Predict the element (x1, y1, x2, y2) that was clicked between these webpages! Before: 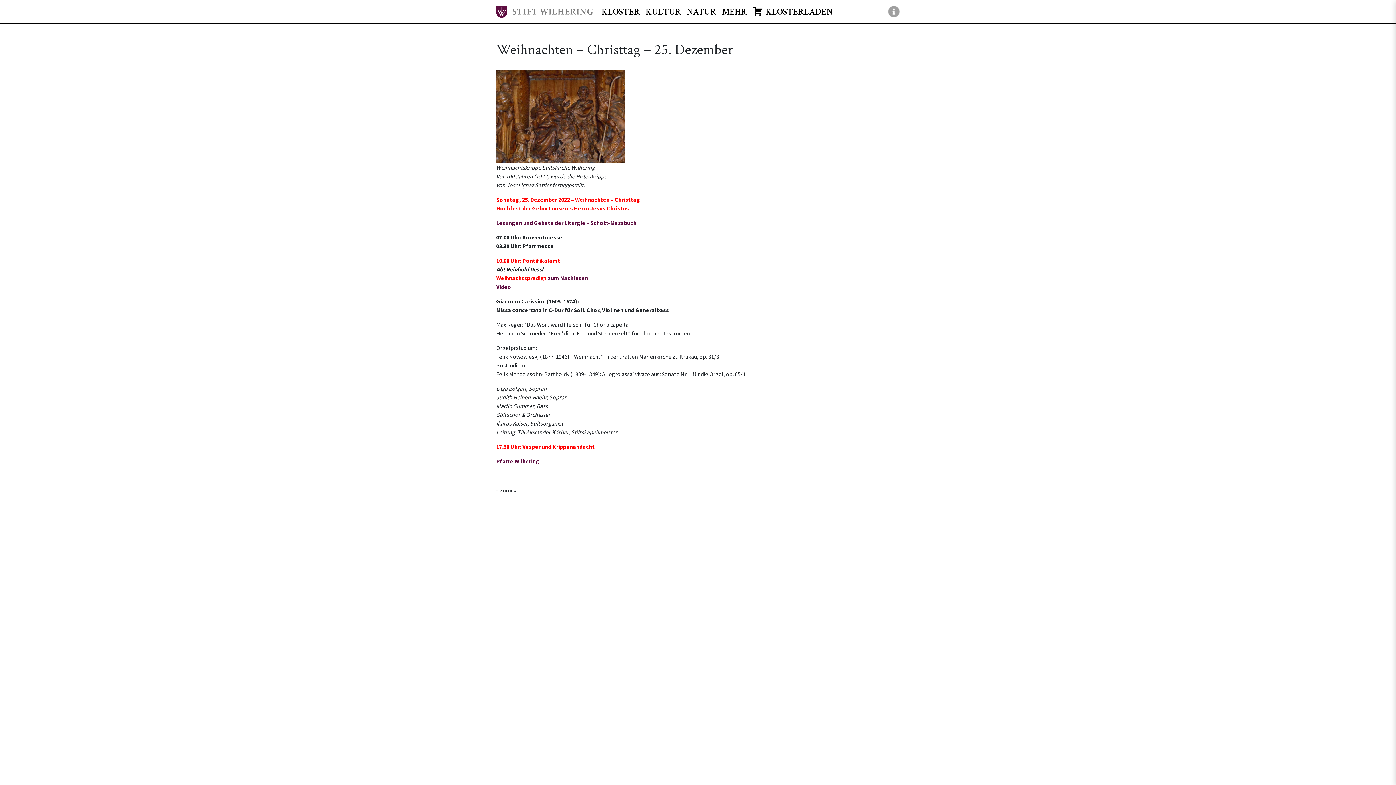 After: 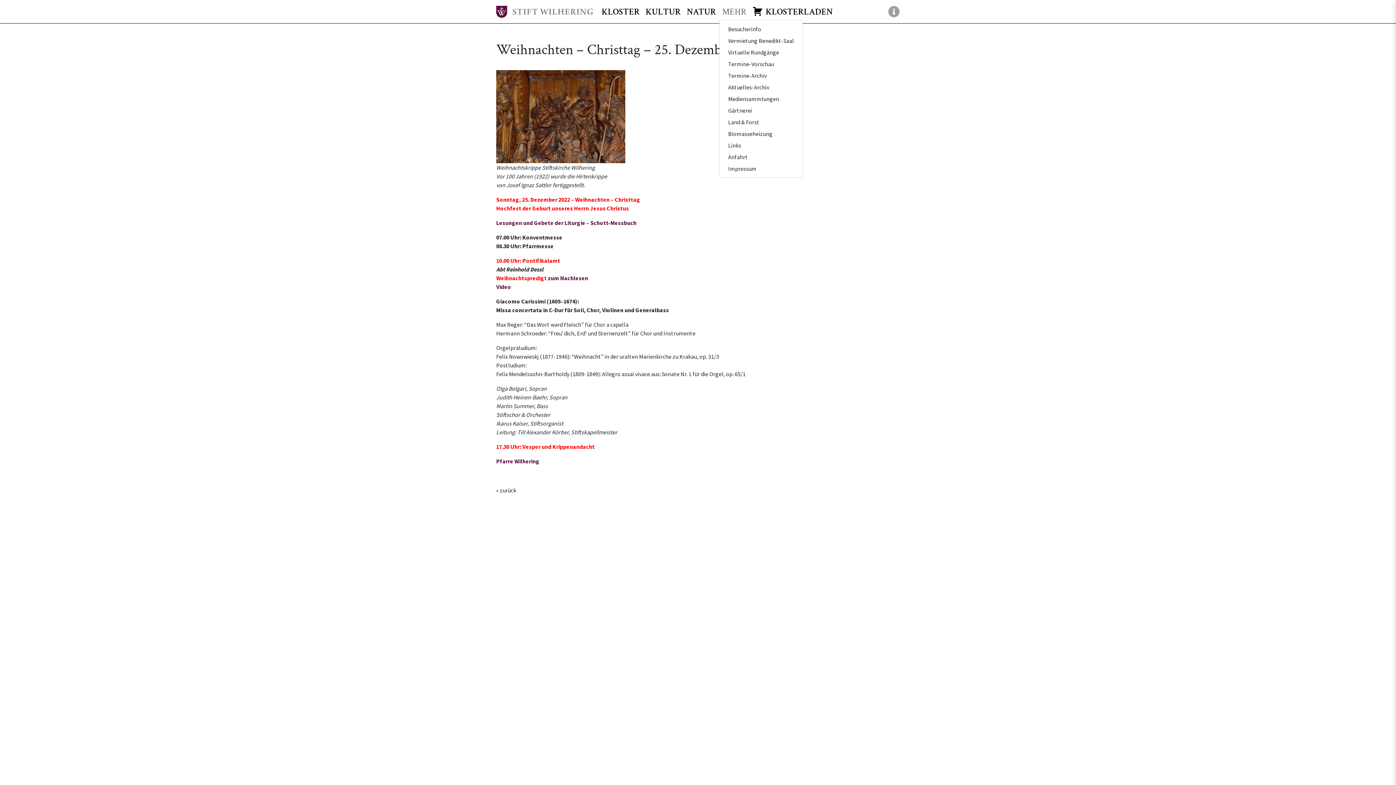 Action: bbox: (719, 4, 749, 19) label: MEHR